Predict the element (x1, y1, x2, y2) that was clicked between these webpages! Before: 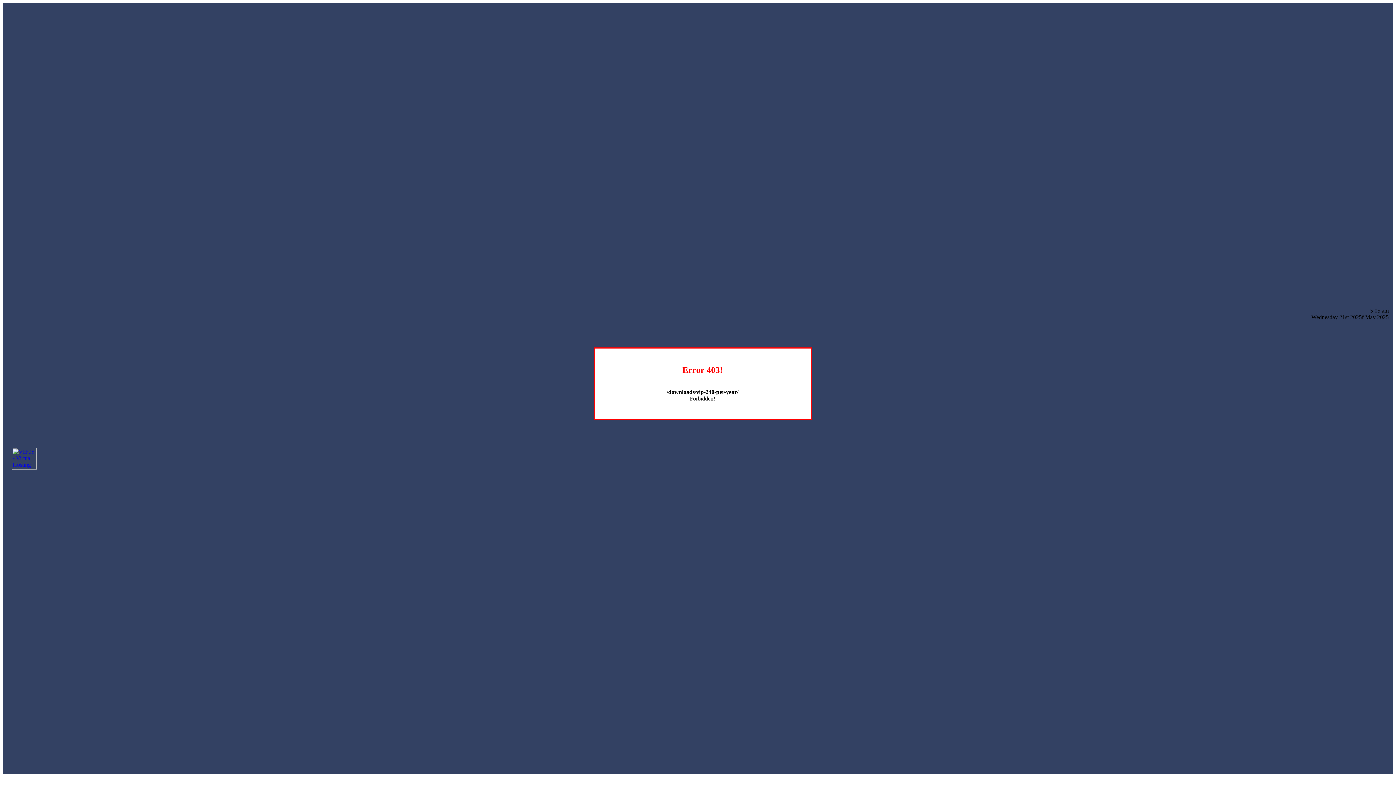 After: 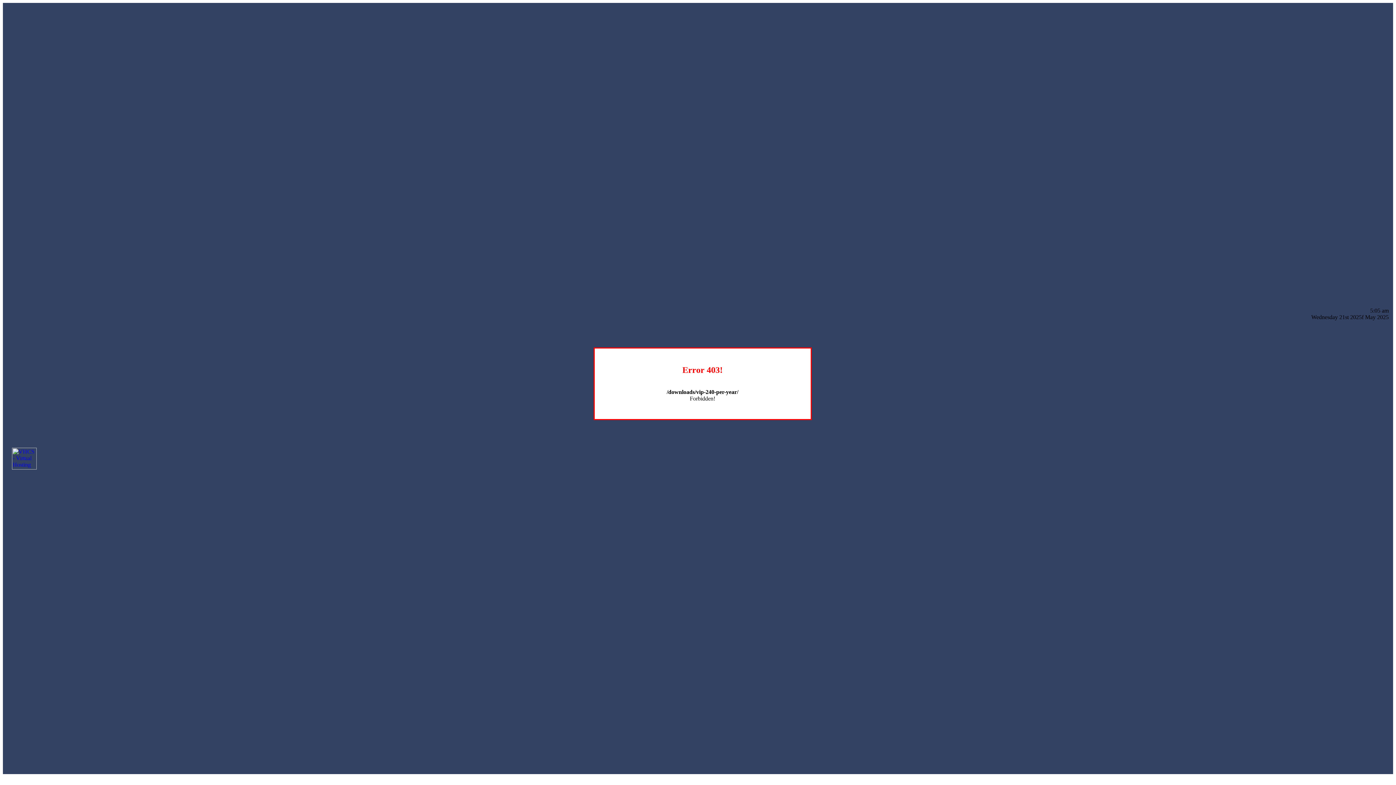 Action: bbox: (12, 464, 36, 470)